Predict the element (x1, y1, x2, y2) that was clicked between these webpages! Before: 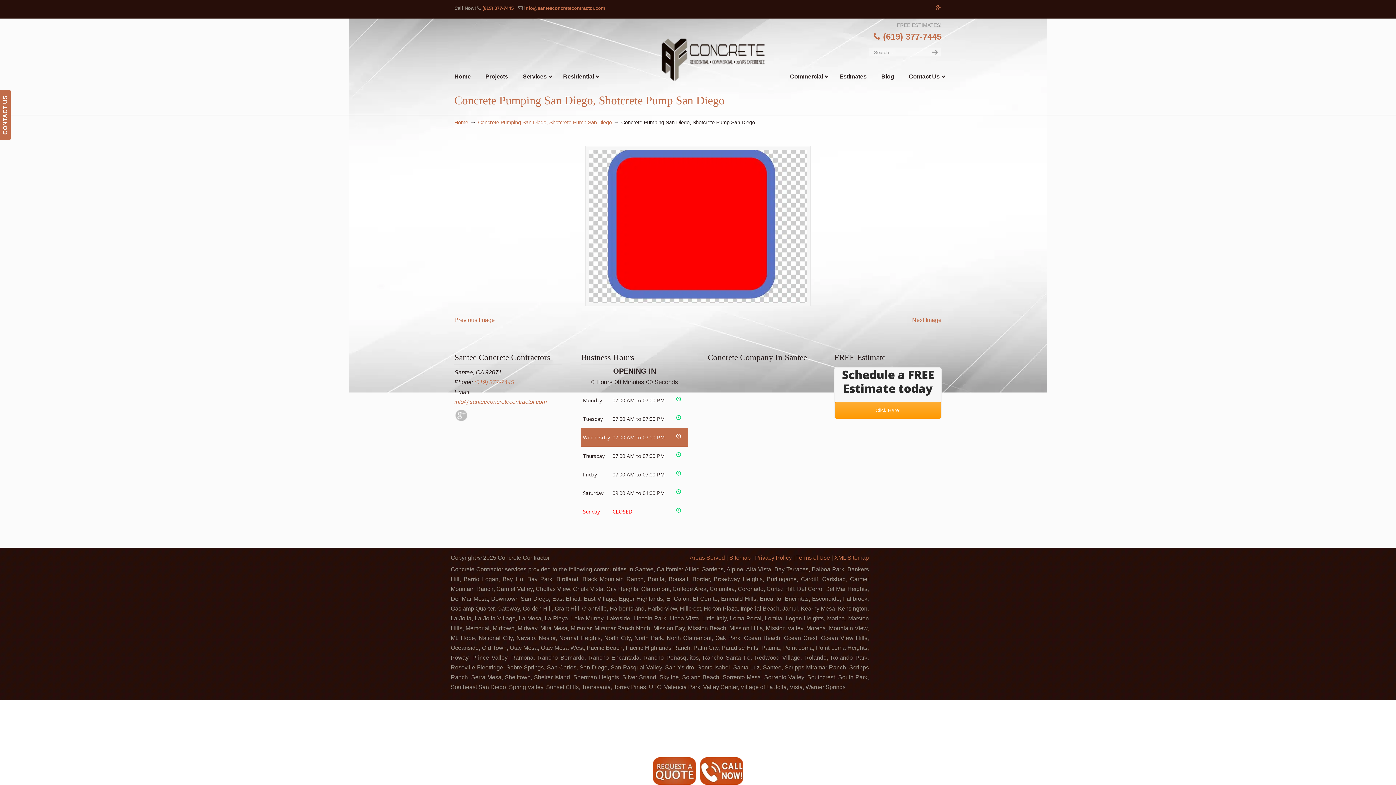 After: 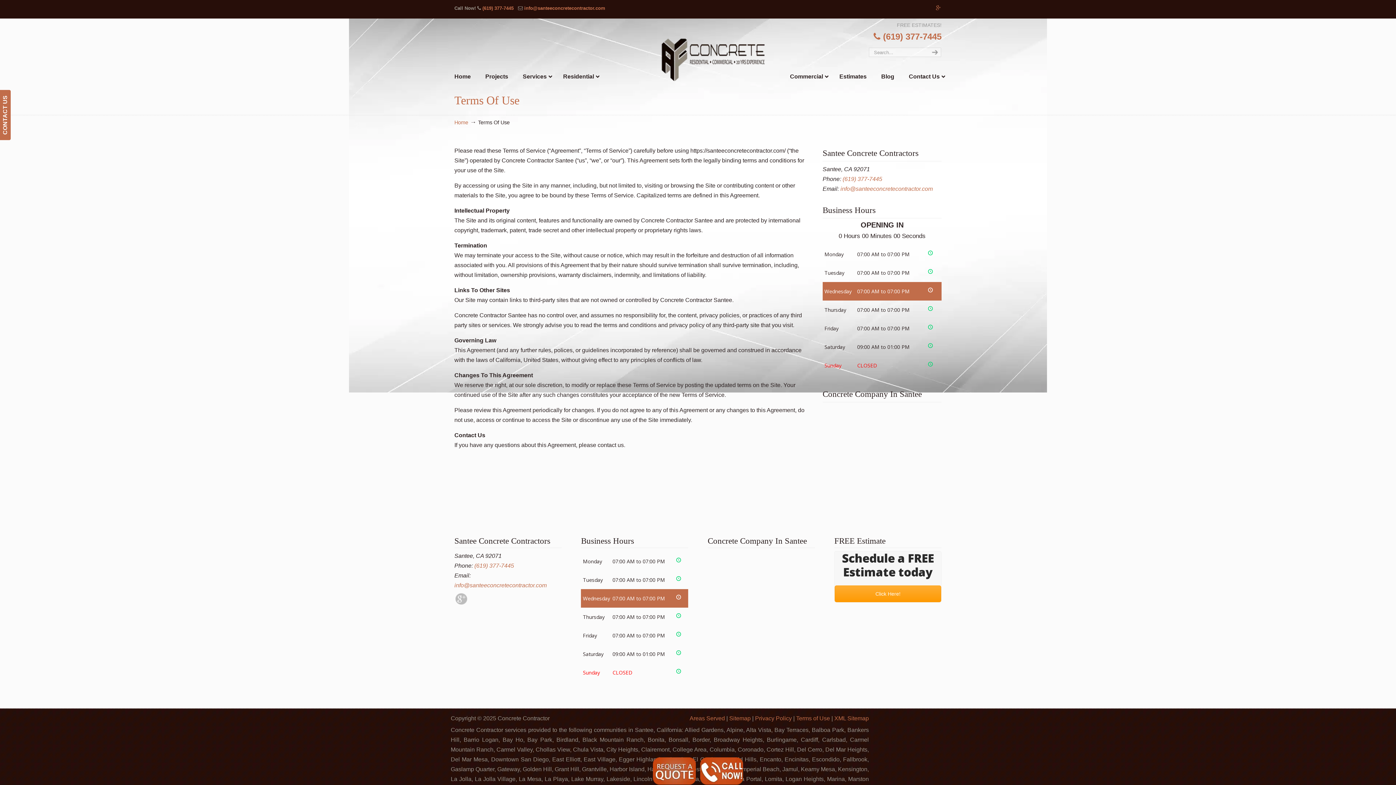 Action: label: Terms of Use bbox: (796, 554, 830, 560)